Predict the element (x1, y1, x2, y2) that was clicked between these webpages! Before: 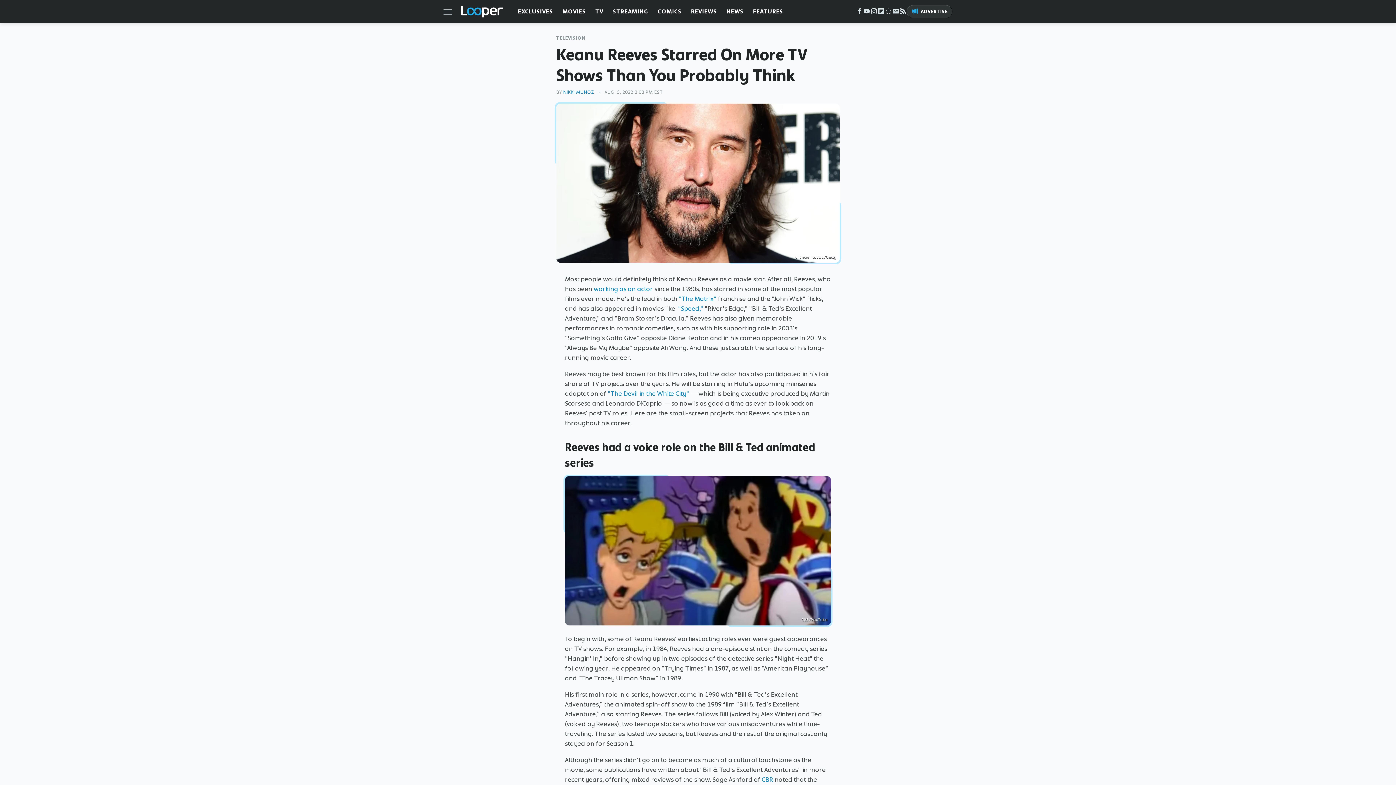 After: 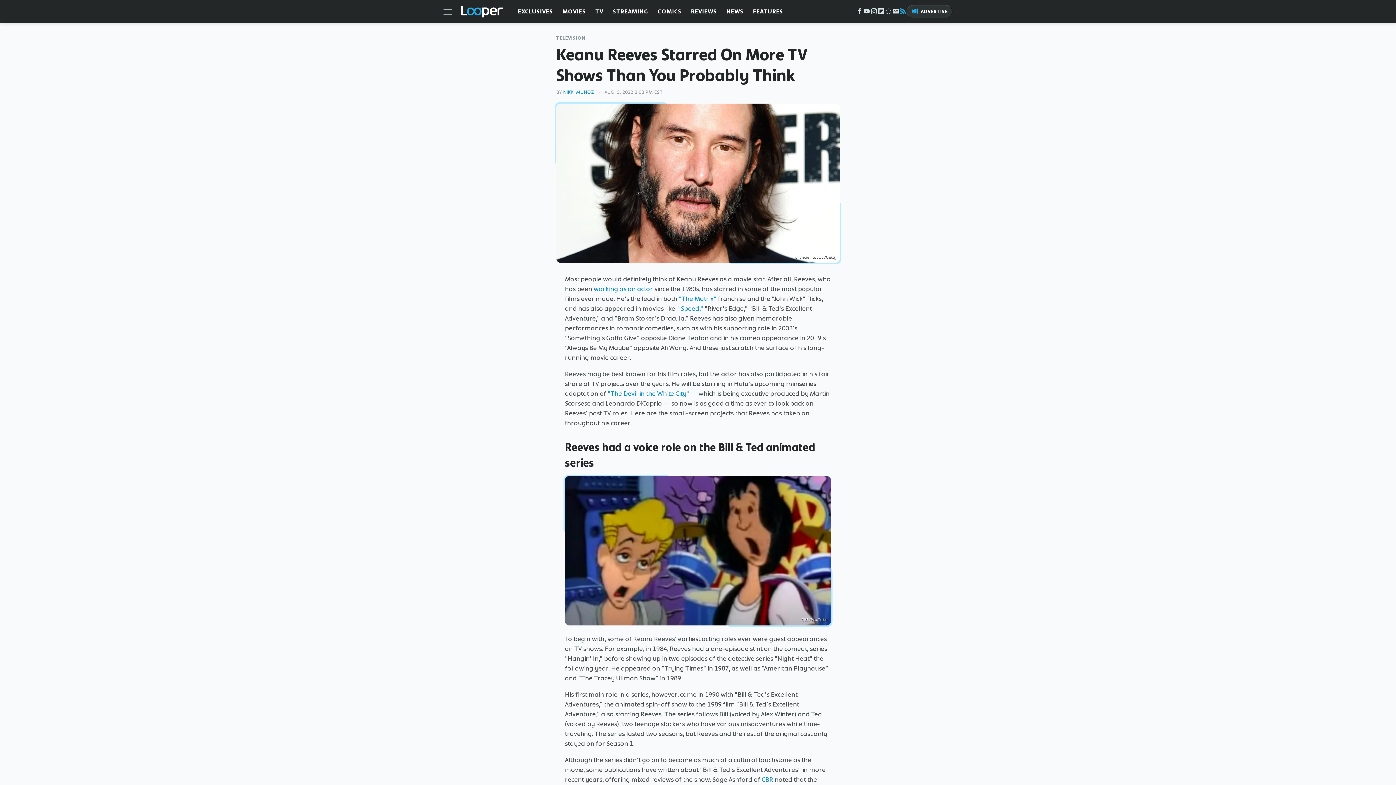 Action: label: RSS bbox: (899, 10, 906, 15)